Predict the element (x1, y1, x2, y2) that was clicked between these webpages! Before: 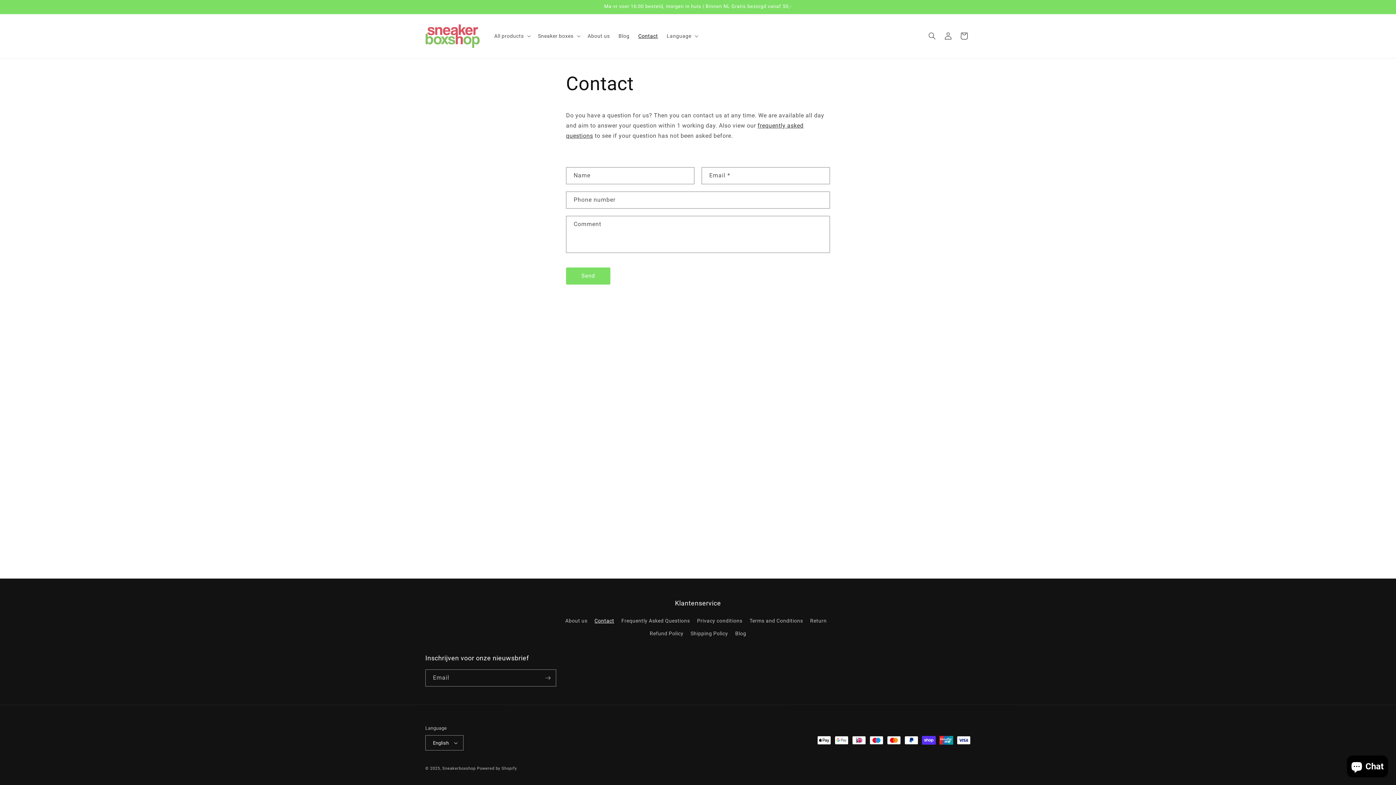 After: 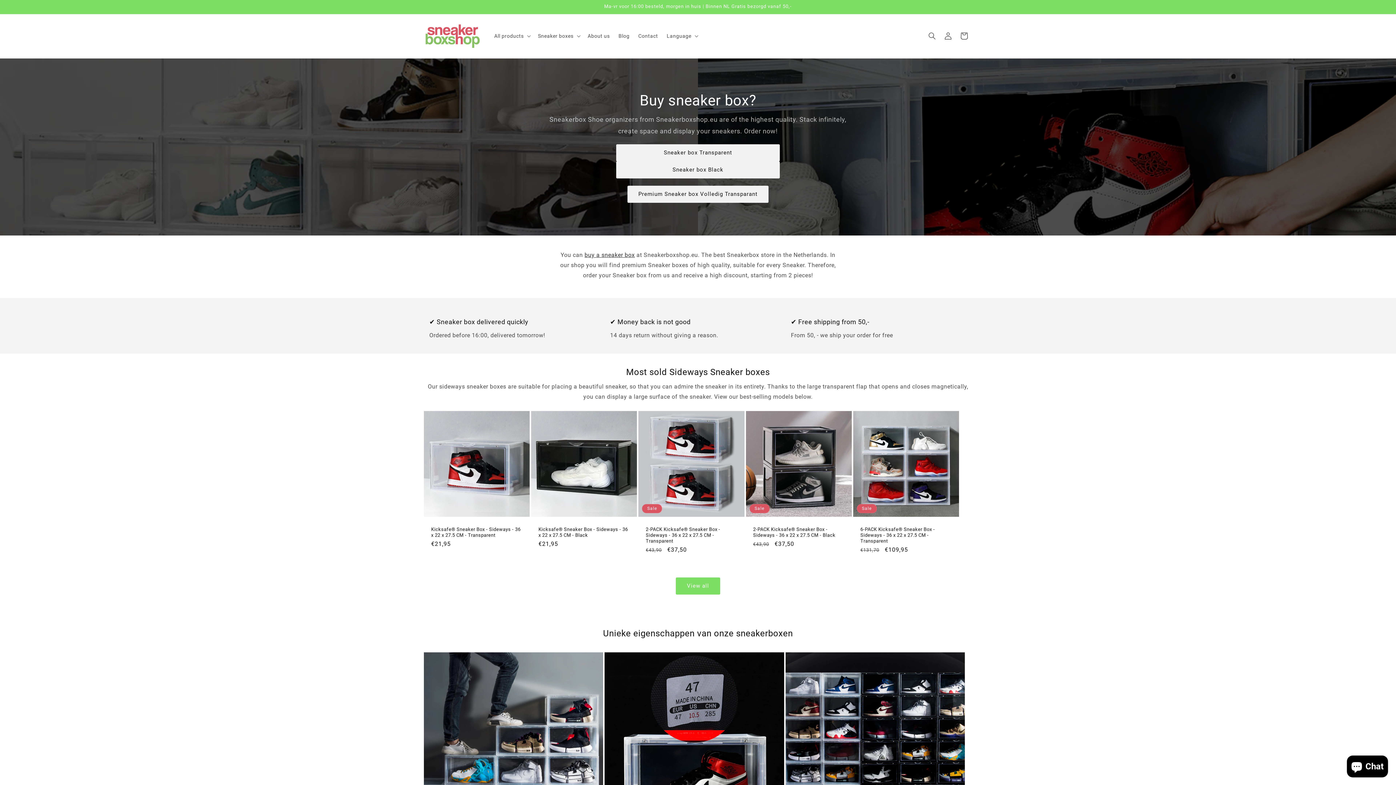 Action: label: Sneakerboxshop bbox: (442, 766, 475, 771)